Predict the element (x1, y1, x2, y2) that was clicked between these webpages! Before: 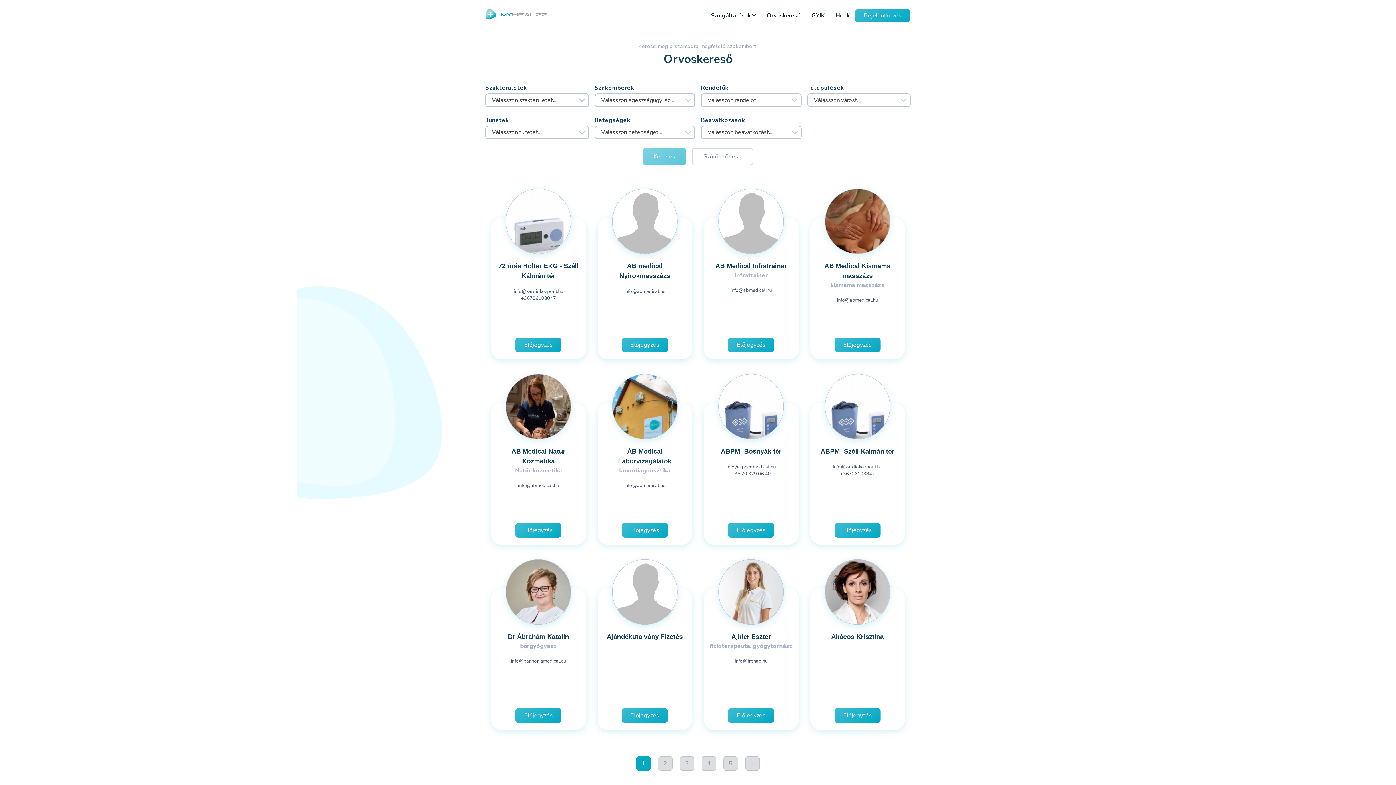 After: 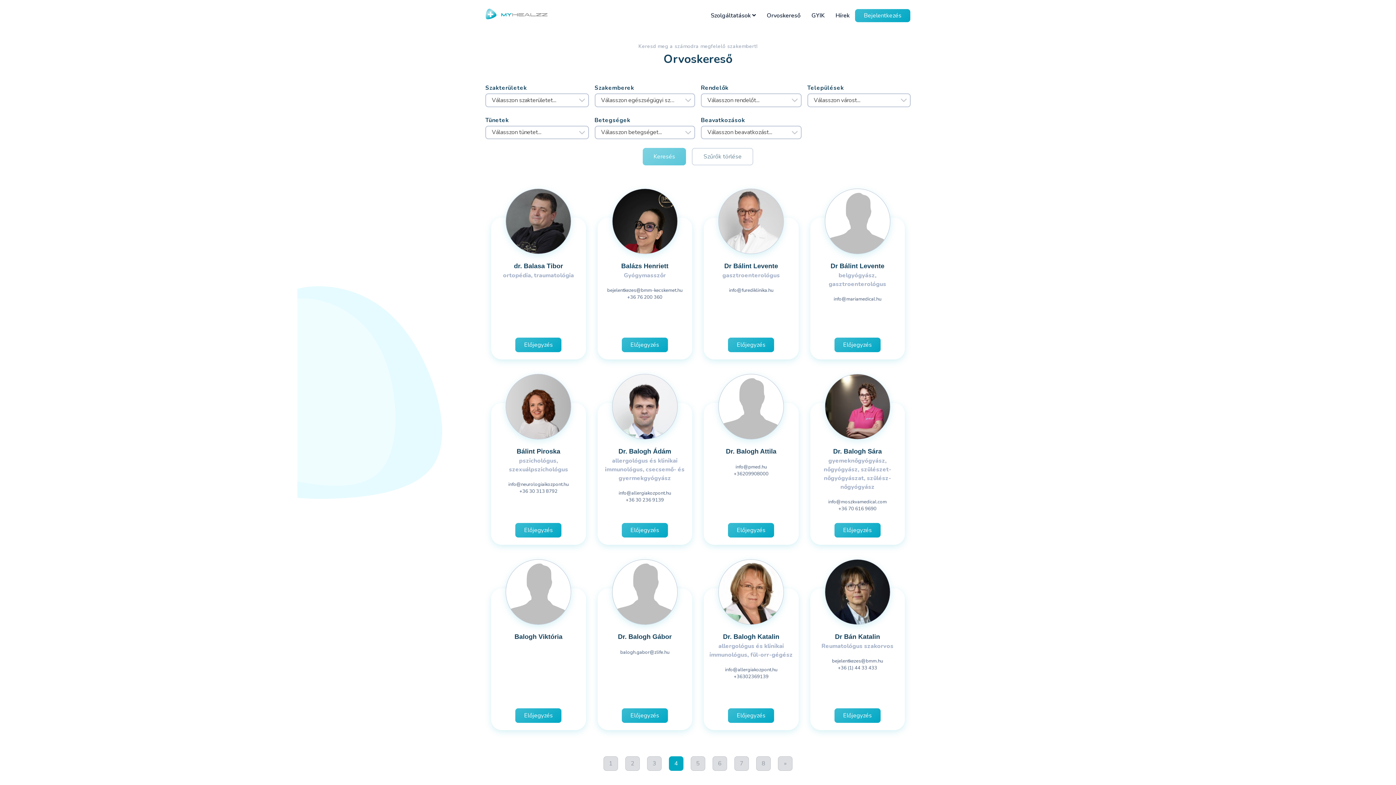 Action: bbox: (701, 756, 716, 771) label: 4